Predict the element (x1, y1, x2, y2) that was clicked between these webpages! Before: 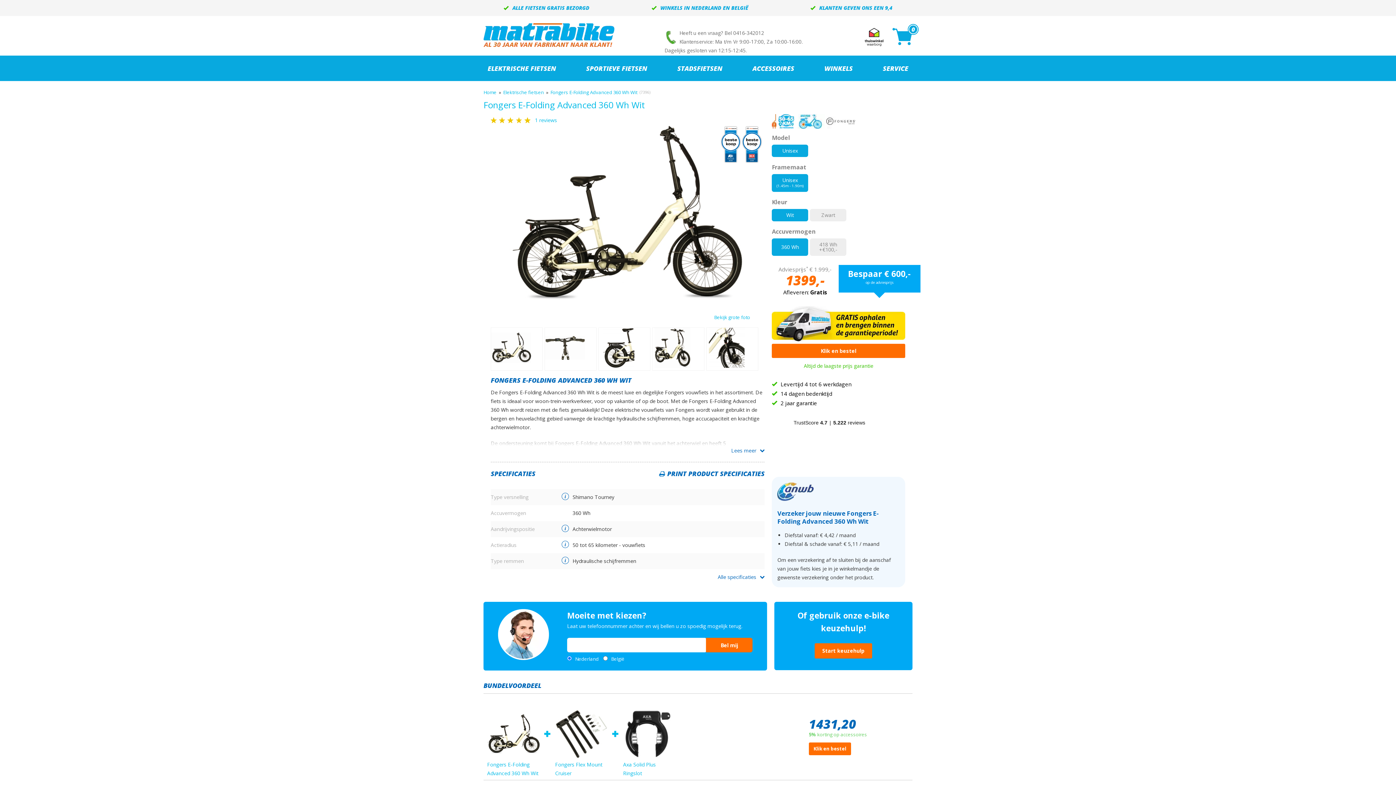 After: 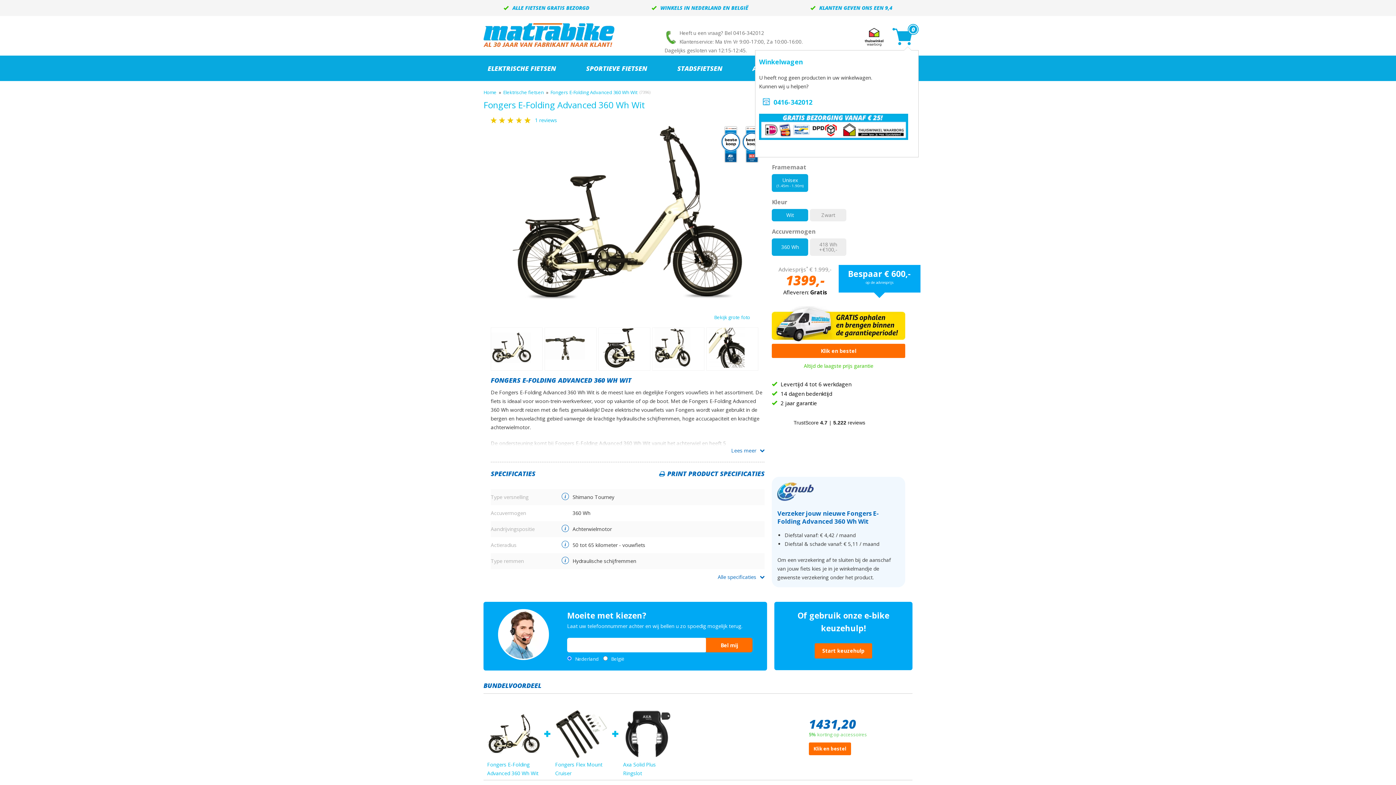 Action: bbox: (892, 28, 912, 45) label: 0